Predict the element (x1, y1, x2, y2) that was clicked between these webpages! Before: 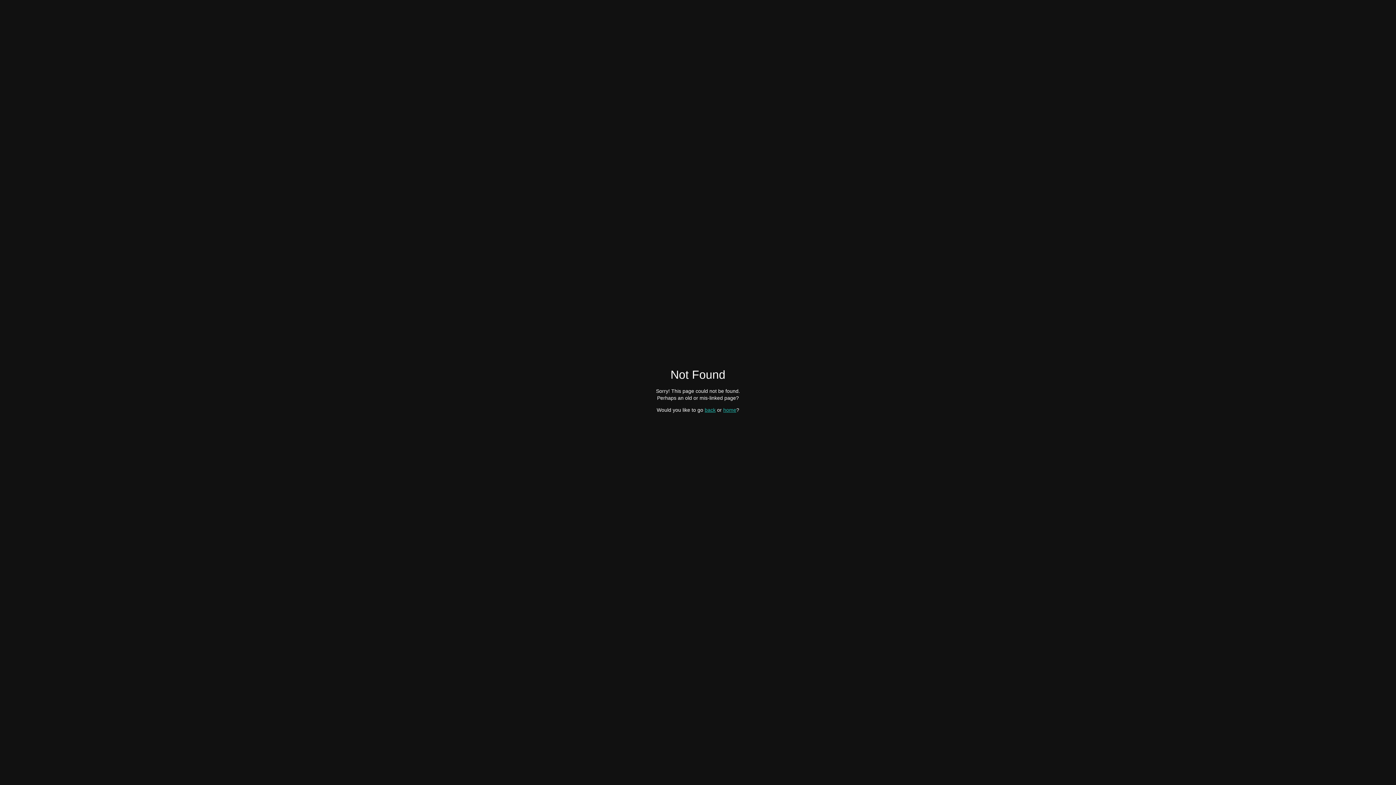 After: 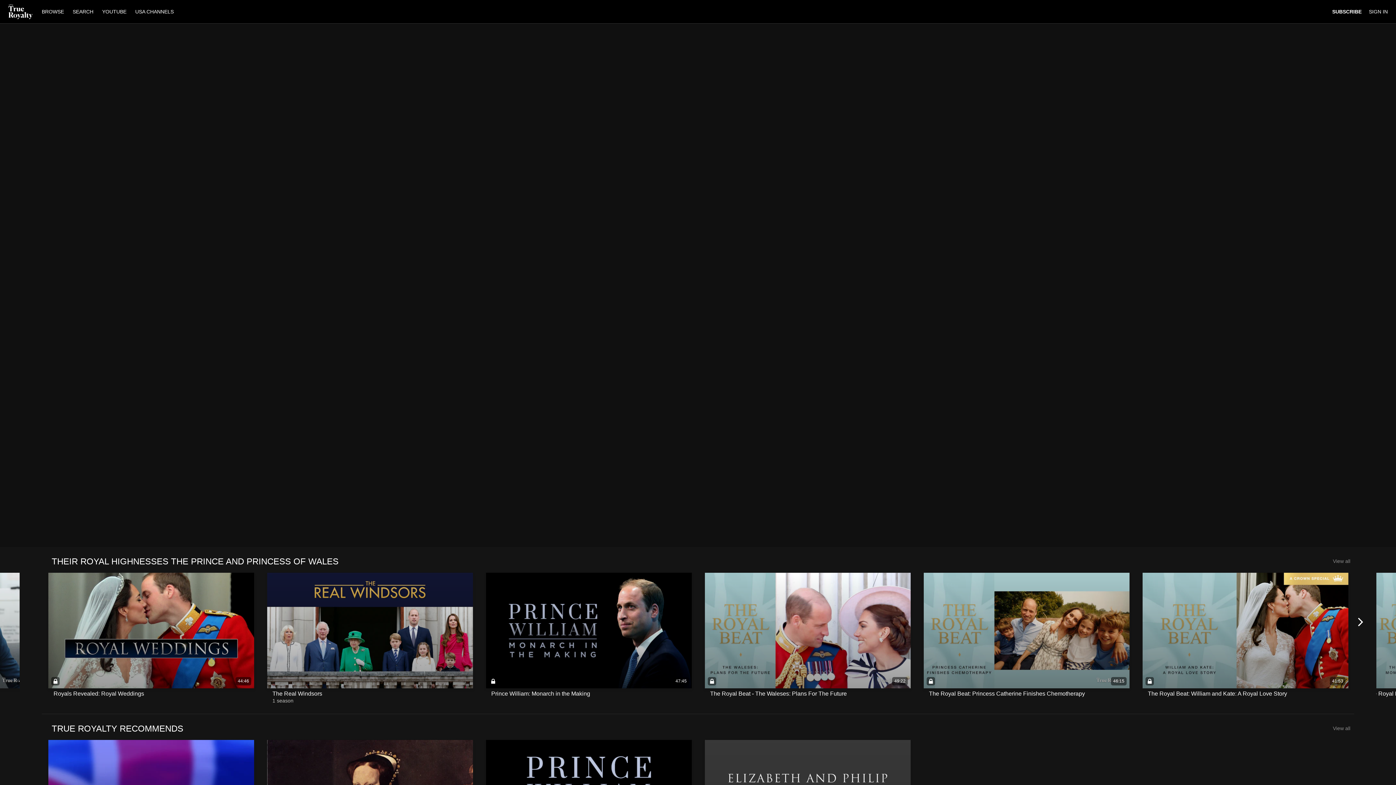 Action: bbox: (723, 407, 736, 412) label: home